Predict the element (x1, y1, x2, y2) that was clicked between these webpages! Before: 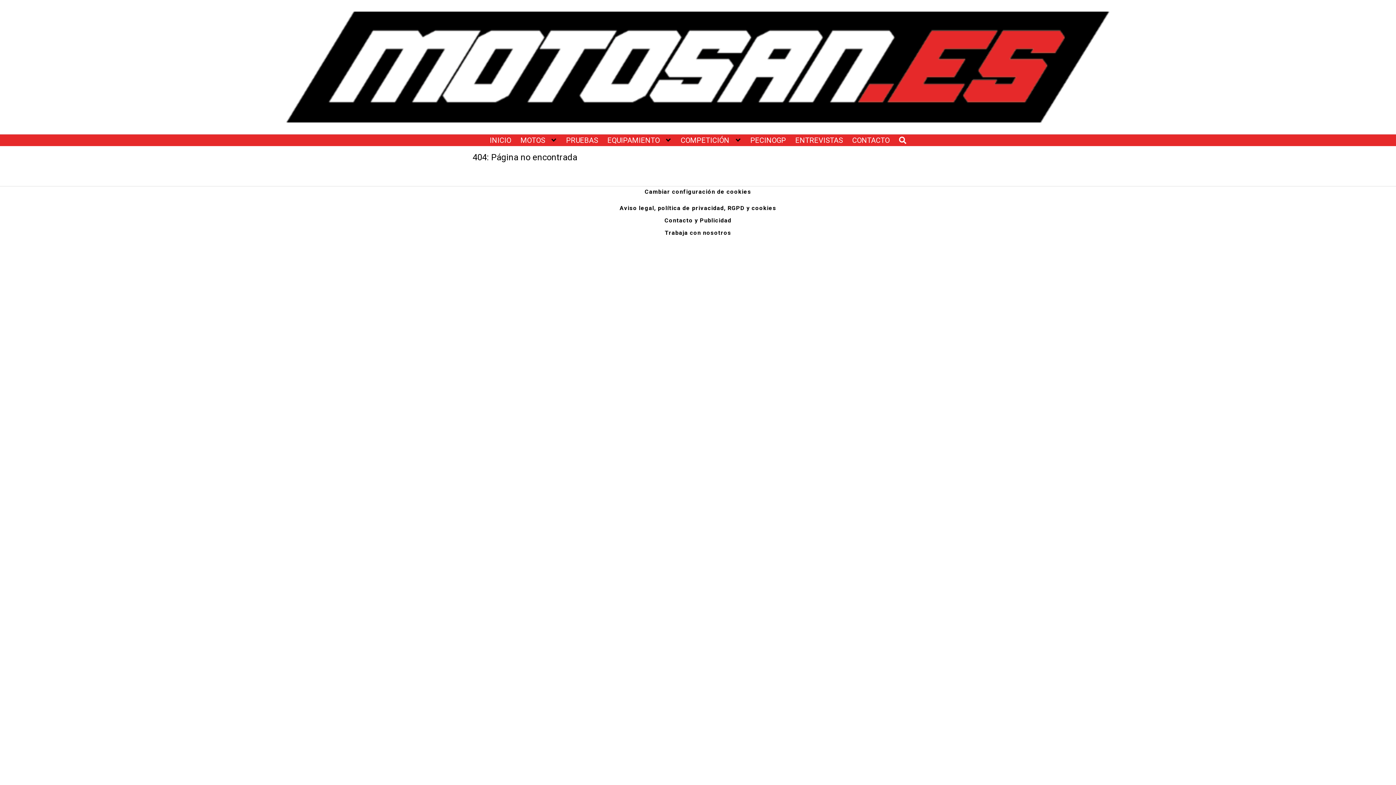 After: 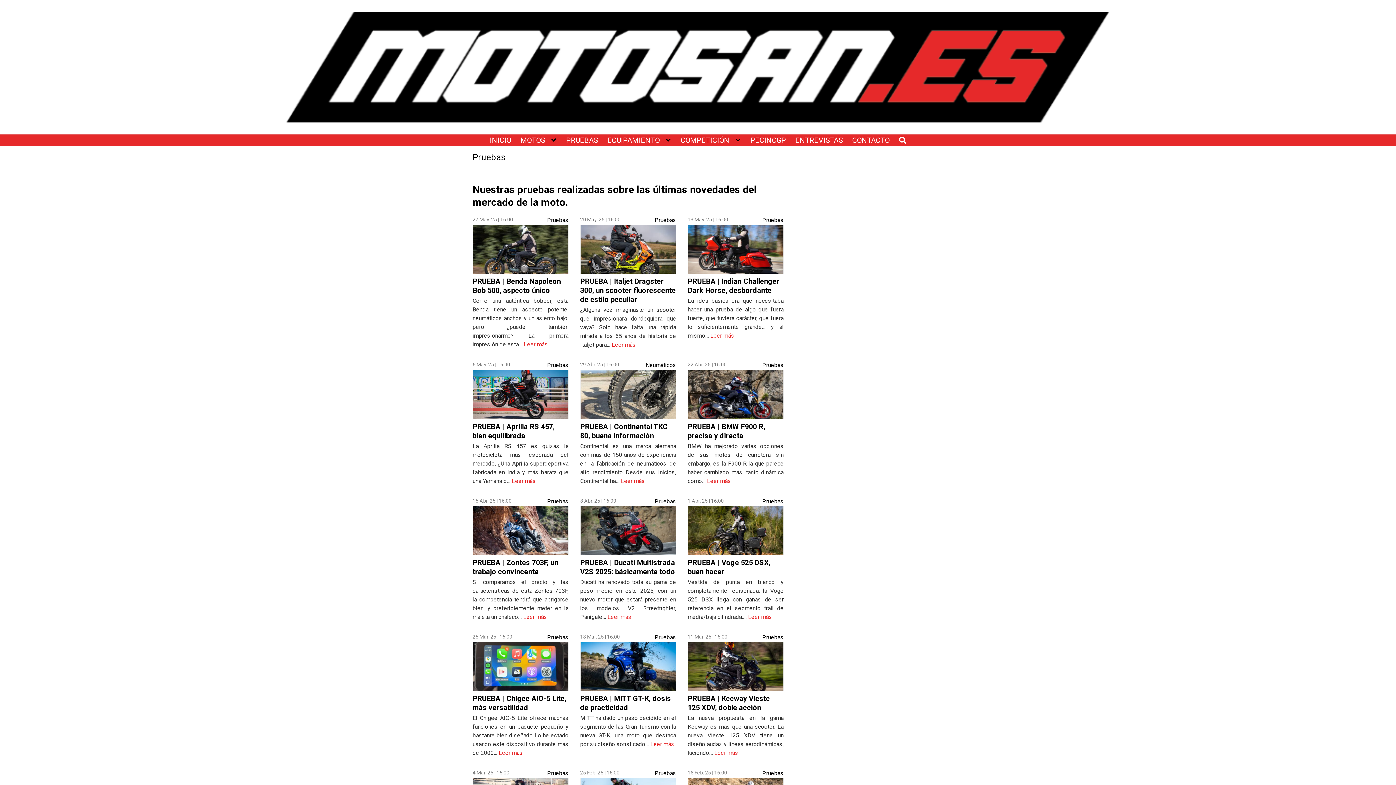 Action: label: PRUEBAS bbox: (566, 134, 598, 146)